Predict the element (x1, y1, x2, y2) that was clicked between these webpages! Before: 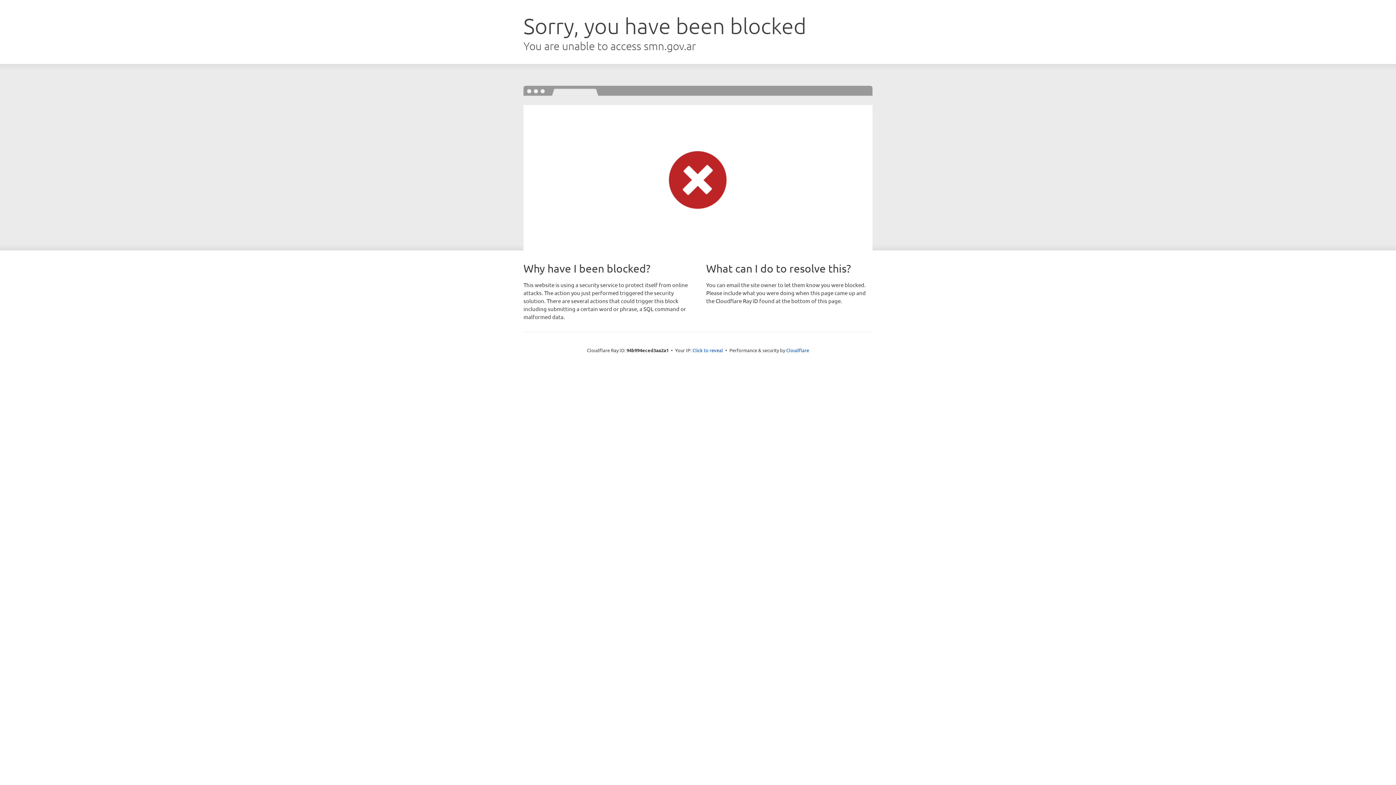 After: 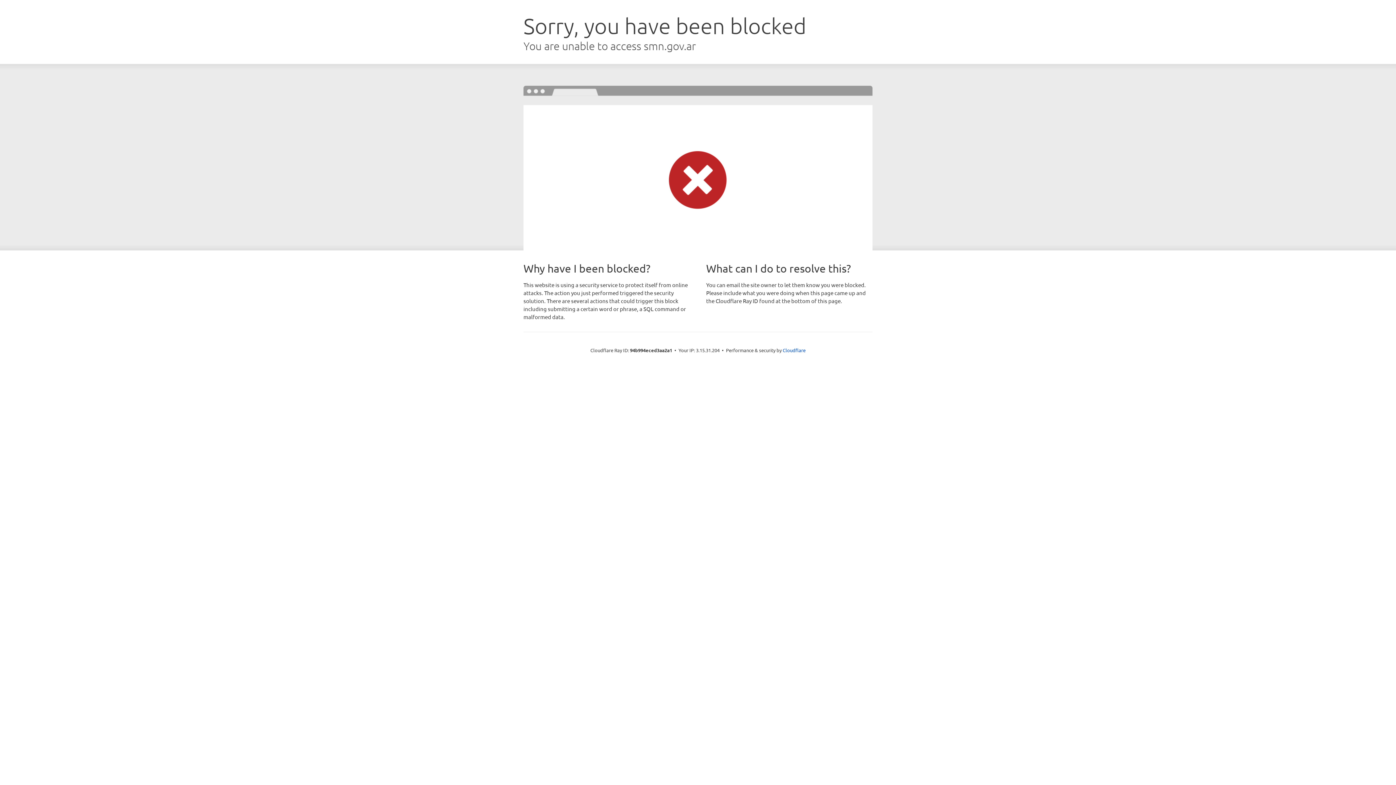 Action: label: Click to reveal bbox: (692, 346, 723, 353)